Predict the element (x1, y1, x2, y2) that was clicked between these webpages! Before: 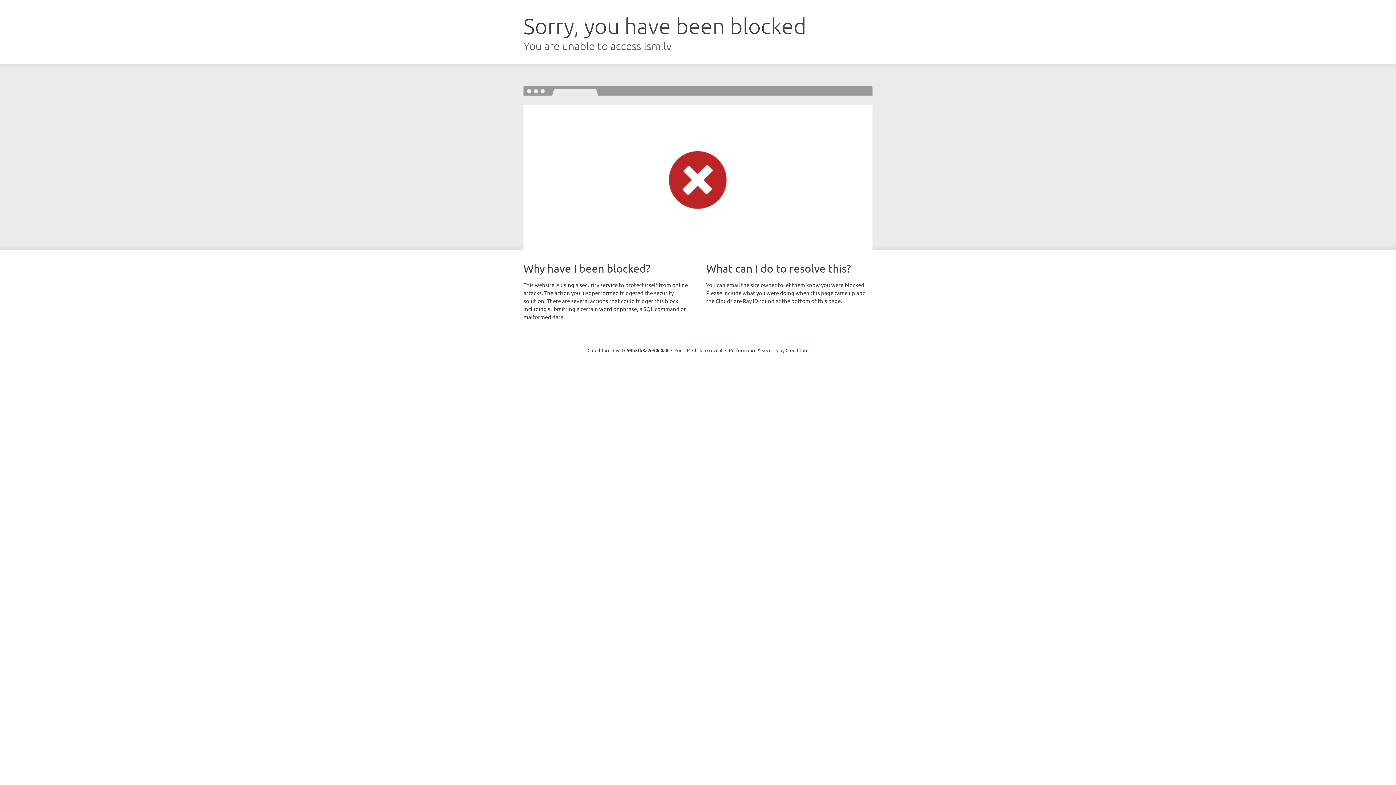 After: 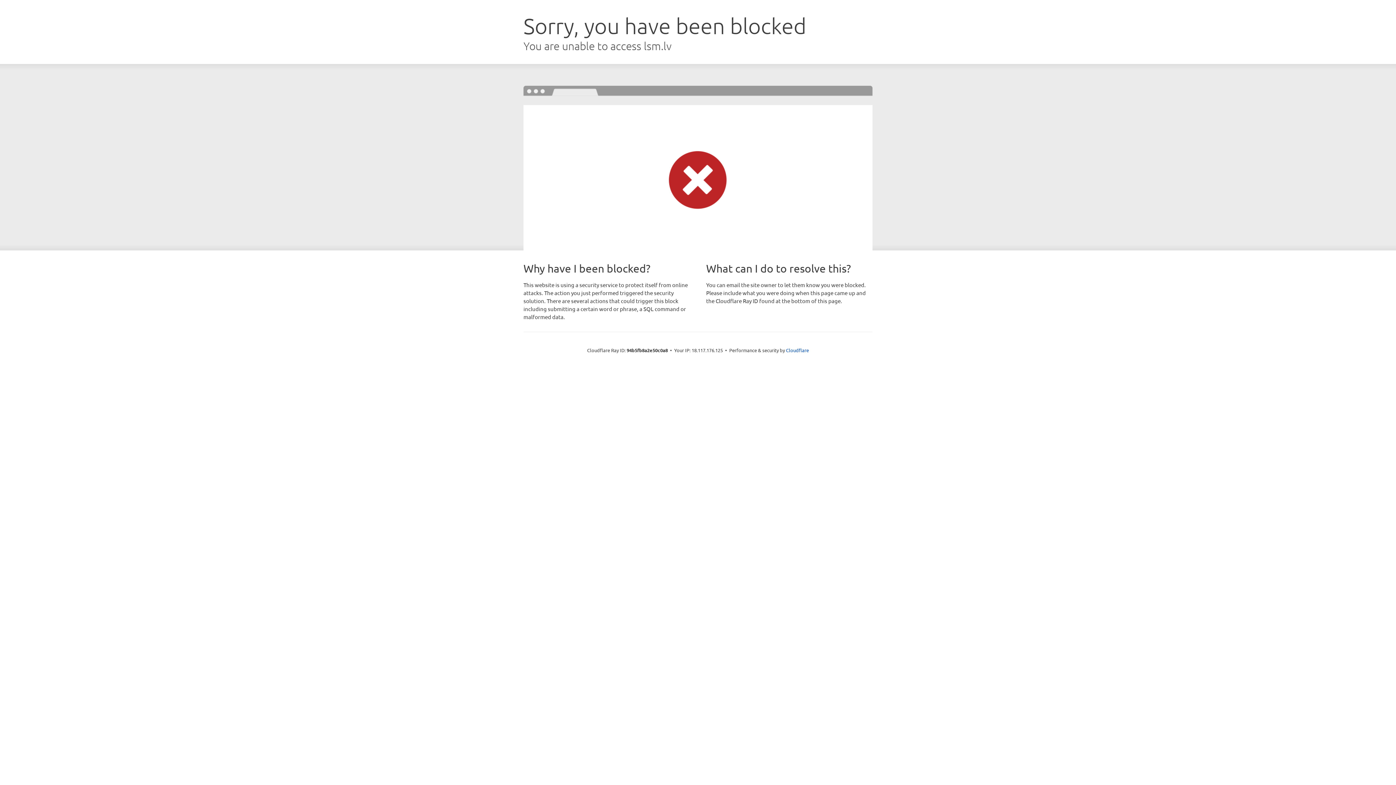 Action: label: Click to reveal bbox: (692, 346, 722, 353)